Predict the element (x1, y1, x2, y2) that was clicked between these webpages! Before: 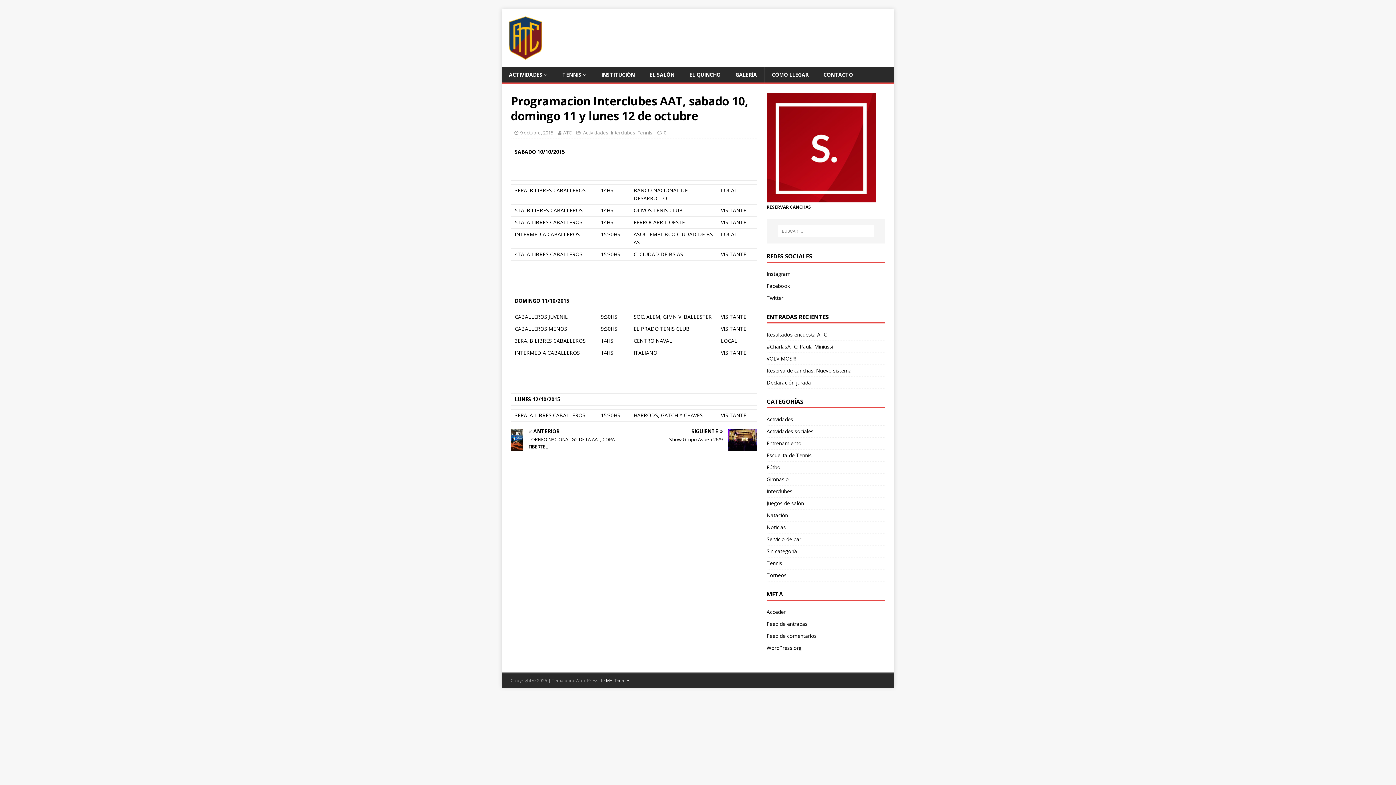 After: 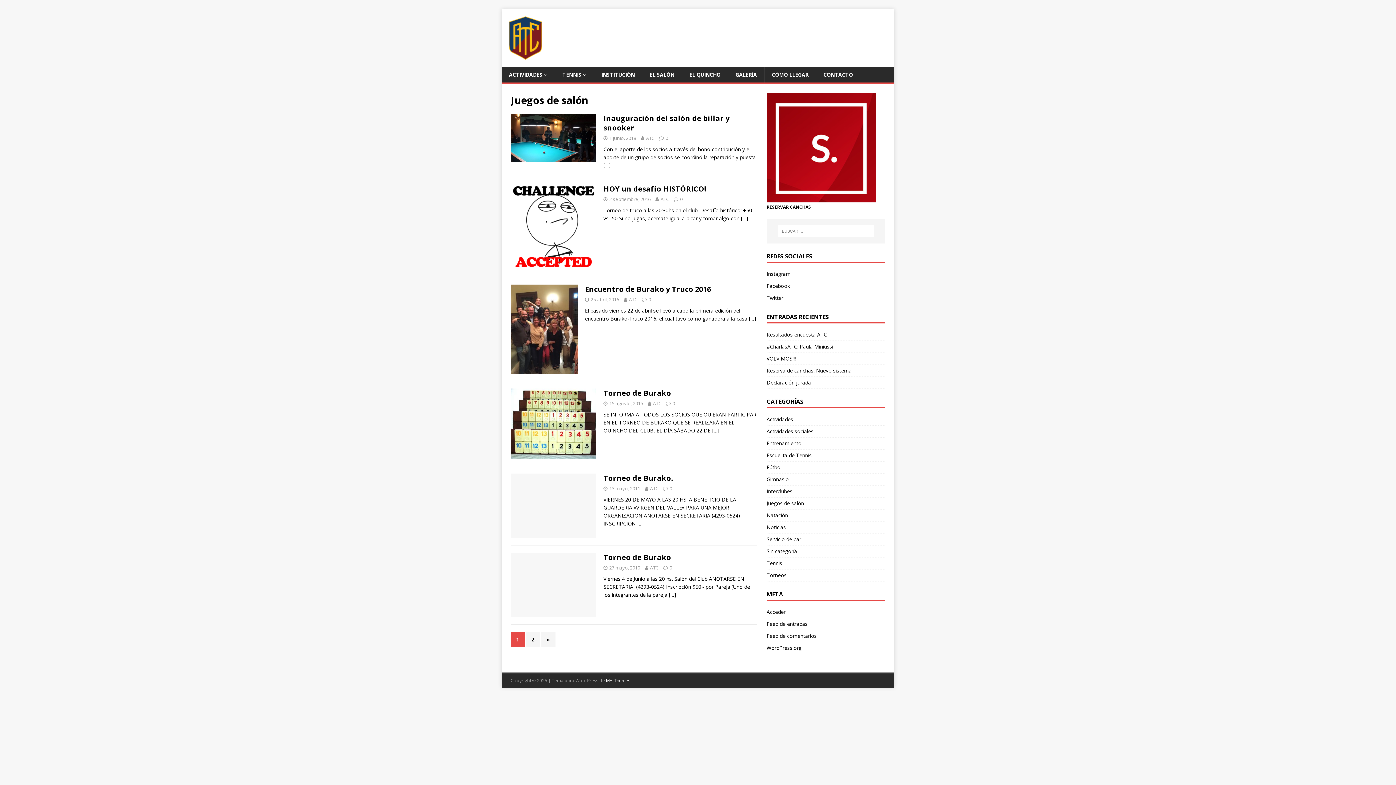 Action: label: Juegos de salón bbox: (766, 497, 885, 509)